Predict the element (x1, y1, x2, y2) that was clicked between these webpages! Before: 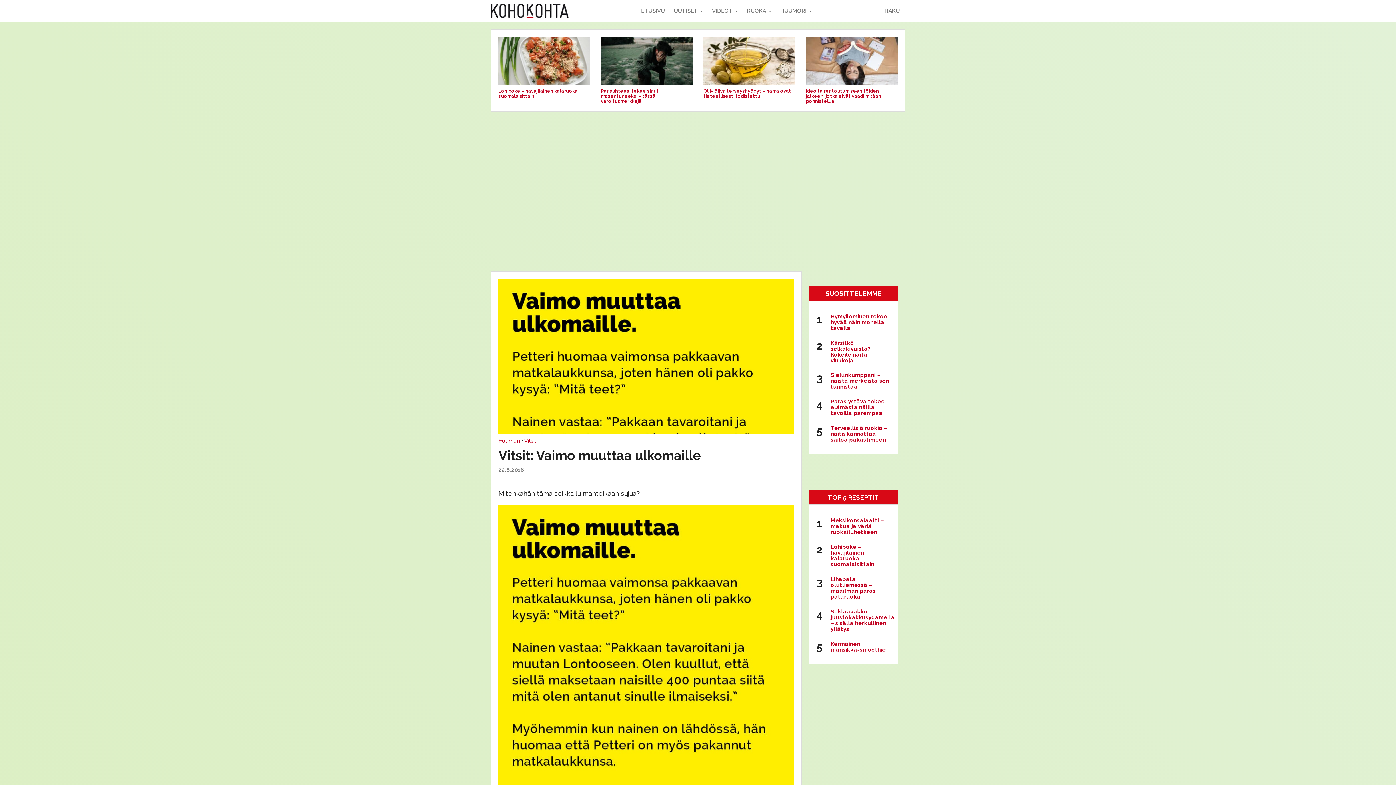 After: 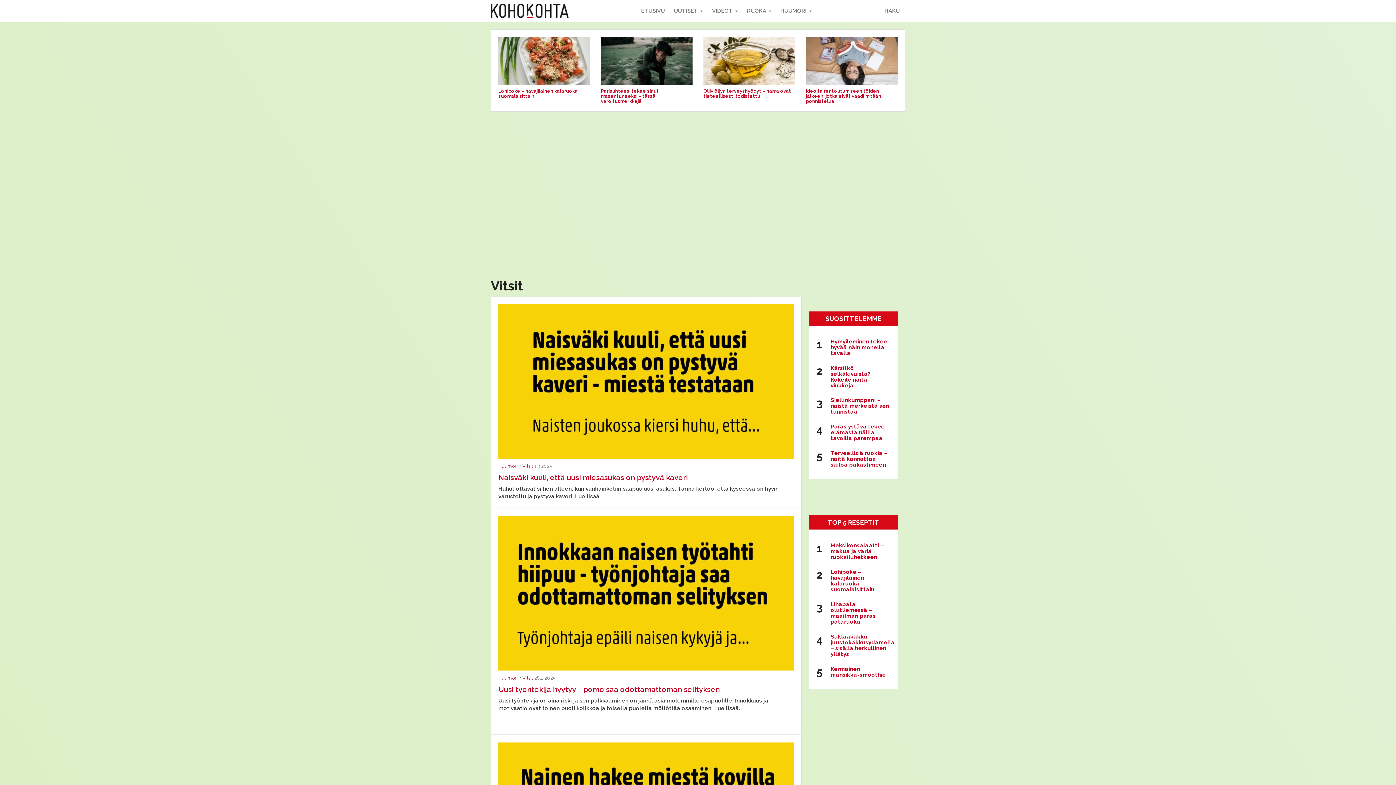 Action: bbox: (524, 437, 536, 444) label: Vitsit